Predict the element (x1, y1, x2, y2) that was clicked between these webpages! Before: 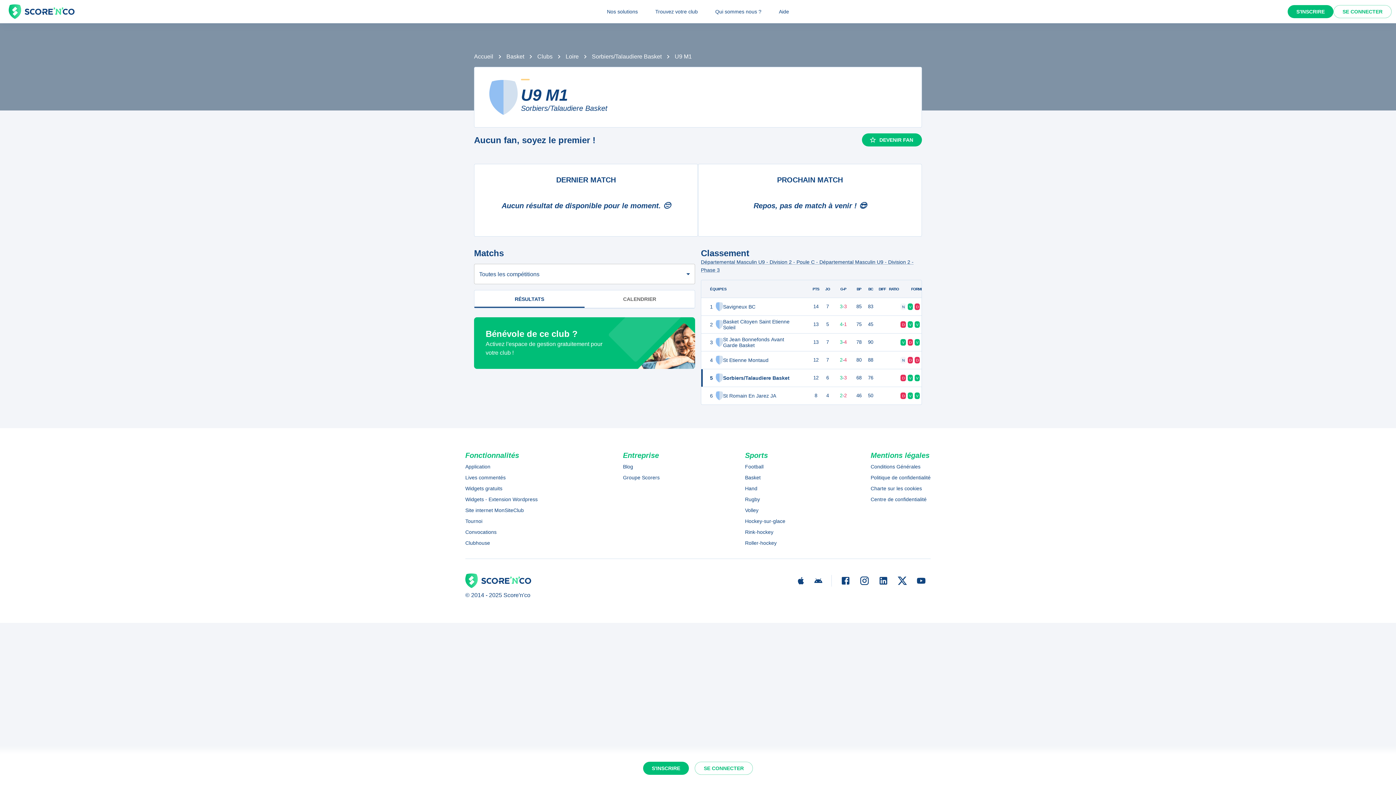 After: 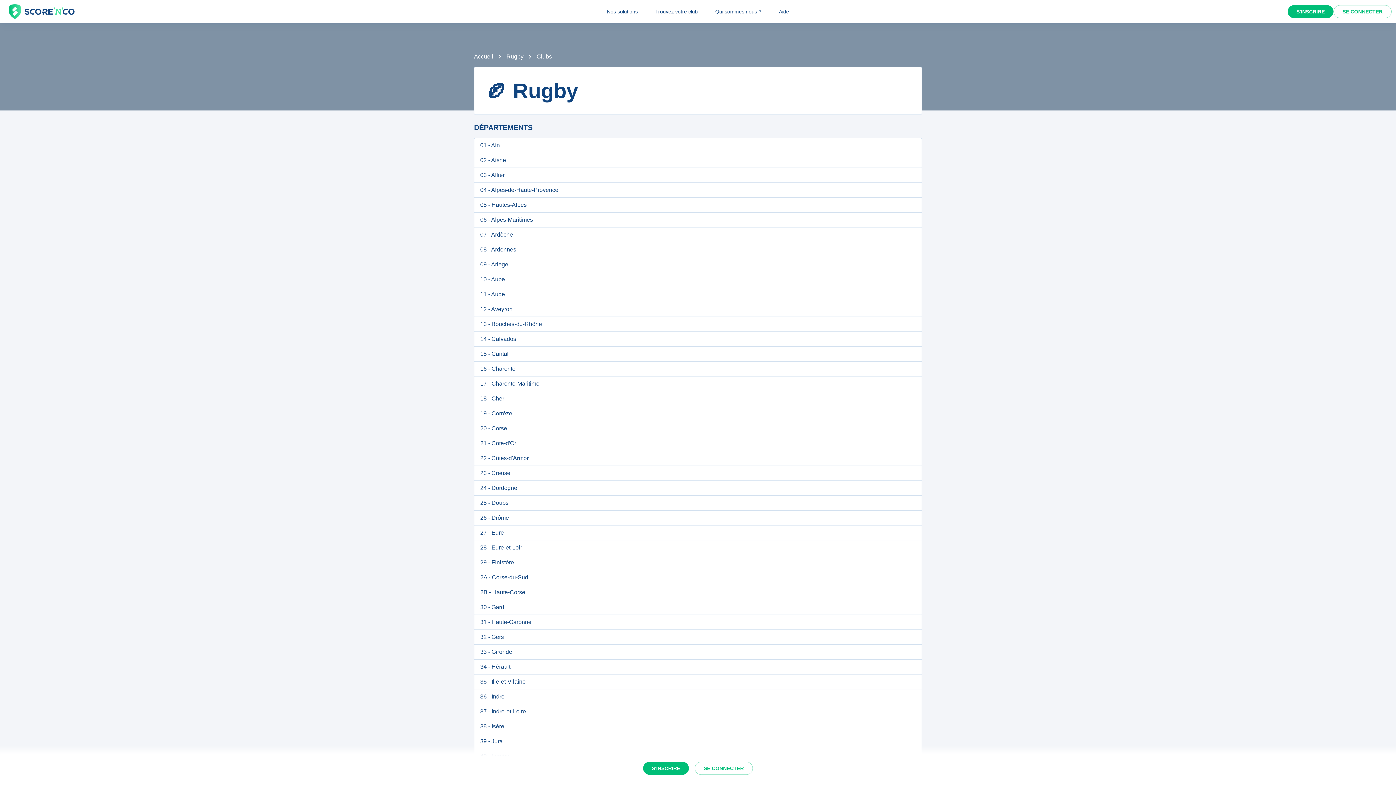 Action: bbox: (745, 495, 785, 503) label: Rugby